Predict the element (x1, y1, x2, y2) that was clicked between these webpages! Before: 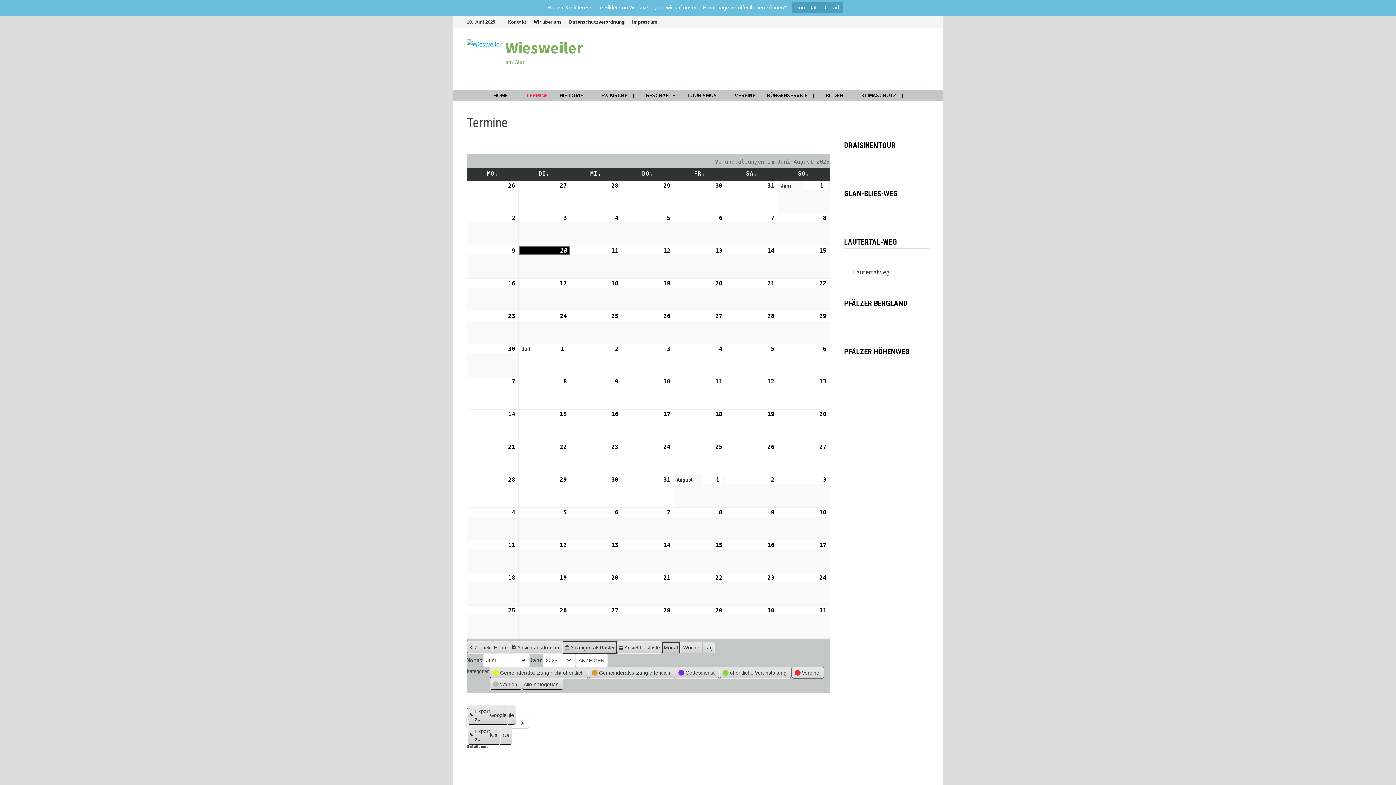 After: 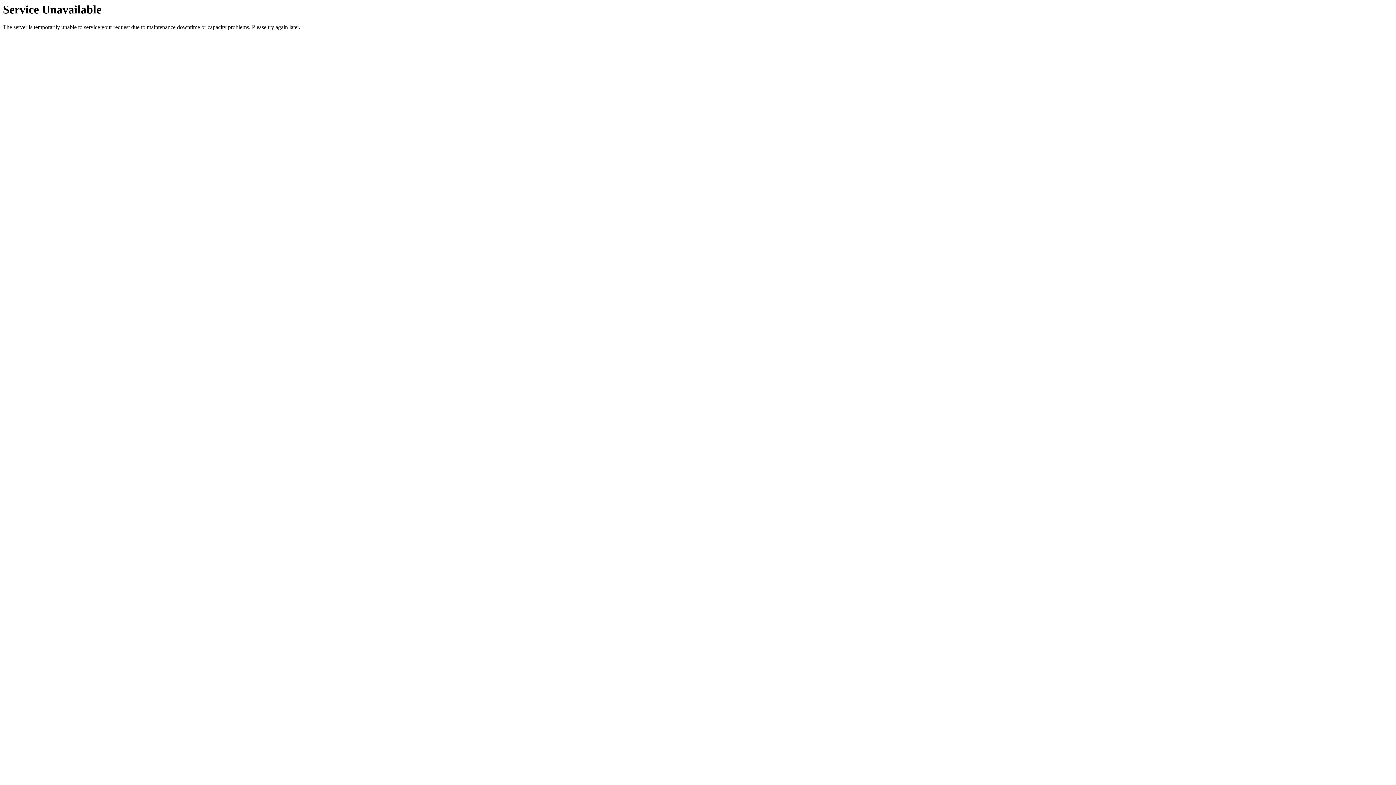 Action: bbox: (553, 89, 595, 100) label: HISTORIE